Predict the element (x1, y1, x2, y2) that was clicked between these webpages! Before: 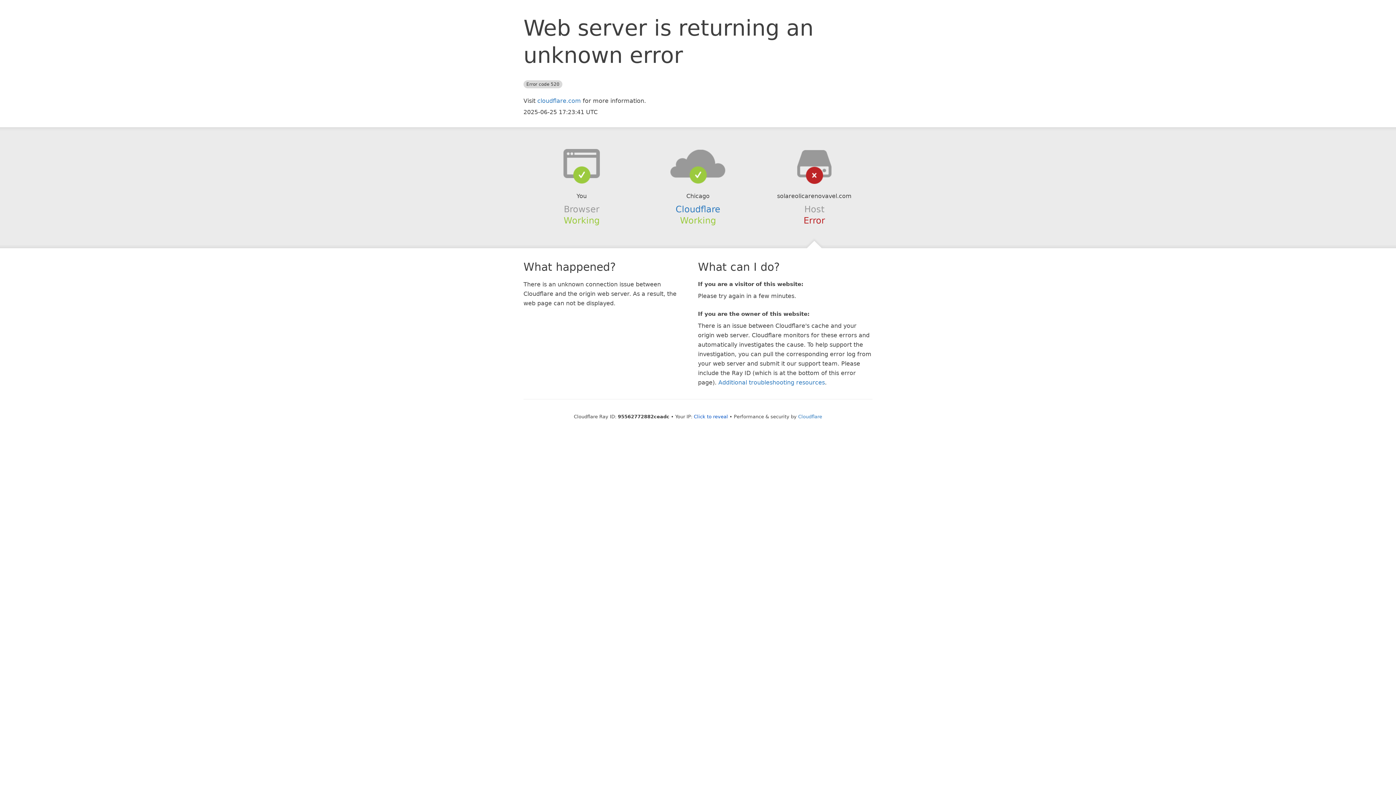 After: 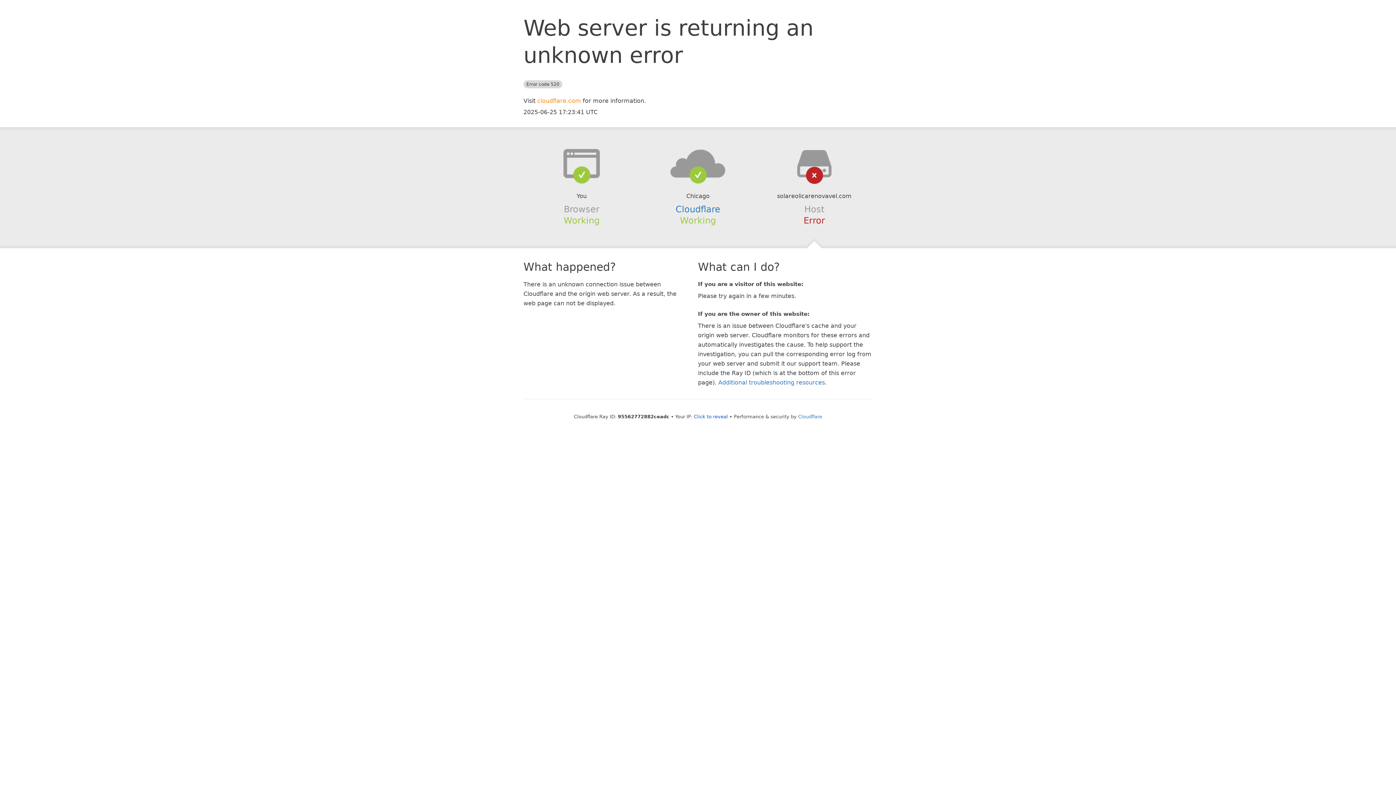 Action: bbox: (537, 97, 581, 104) label: cloudflare.com